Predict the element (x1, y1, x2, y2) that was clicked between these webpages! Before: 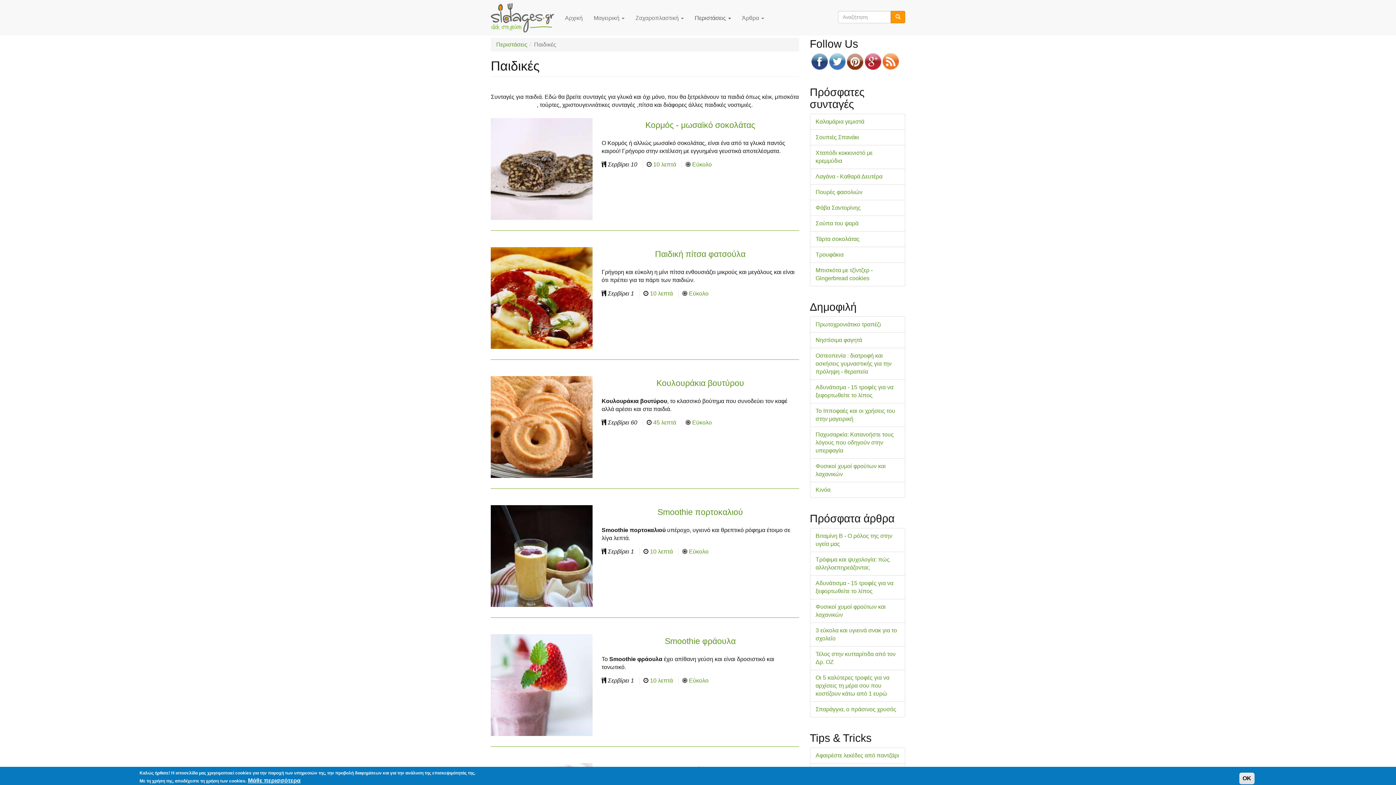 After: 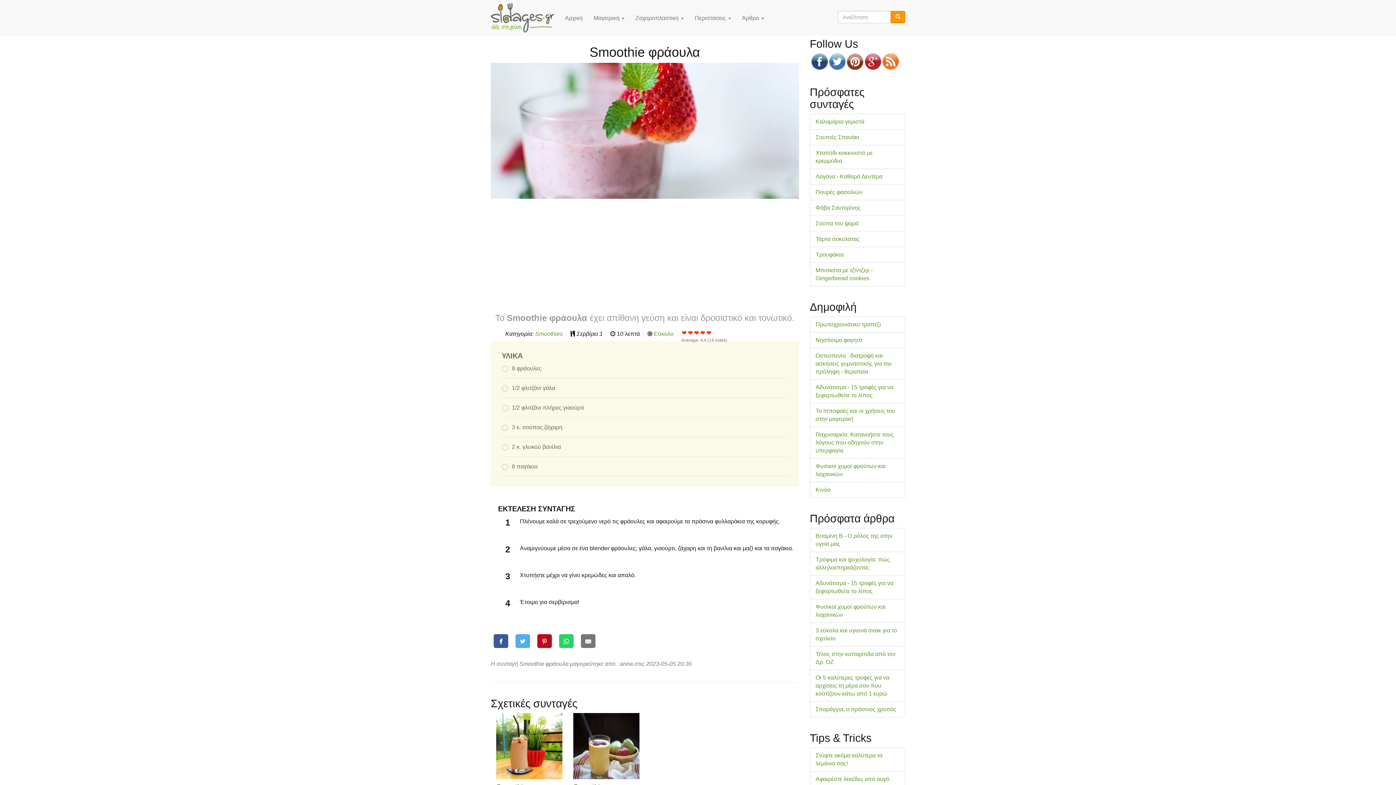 Action: bbox: (665, 636, 735, 646) label: Smoothie φράουλα